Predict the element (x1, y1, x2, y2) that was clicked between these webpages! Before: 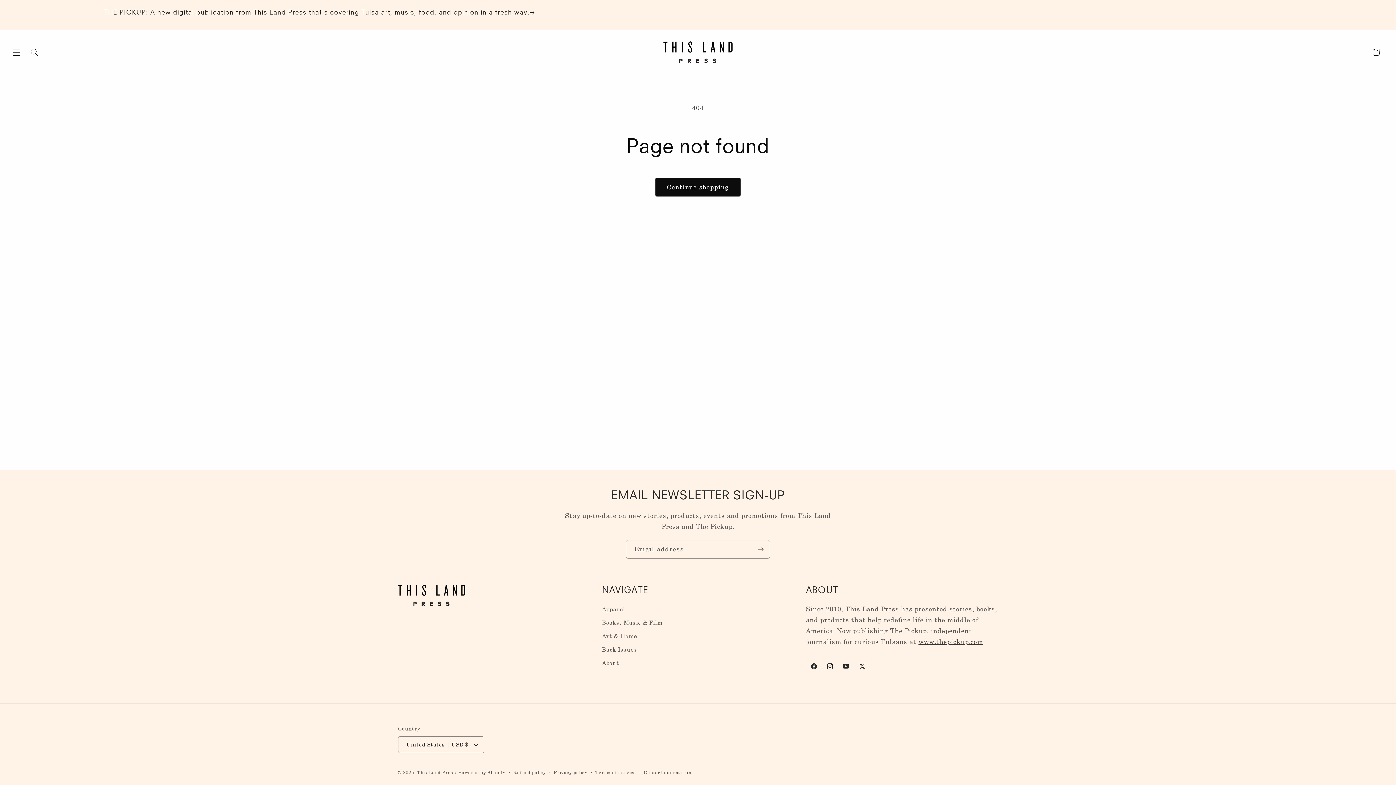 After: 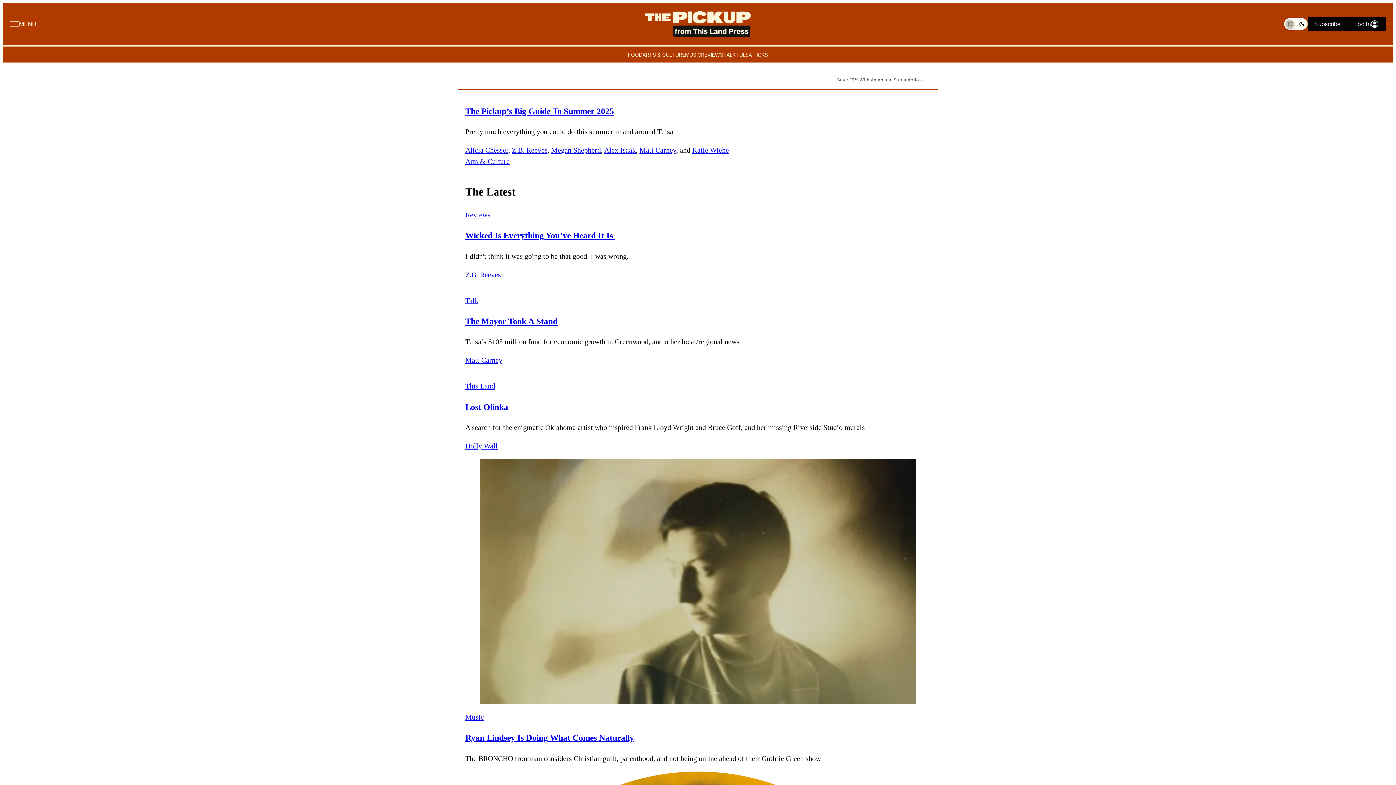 Action: bbox: (12, 4, 627, 22) label: THE PICKUP: A new digital publication from This Land Press that's covering Tulsa art, music, food, and opinion in a fresh way.